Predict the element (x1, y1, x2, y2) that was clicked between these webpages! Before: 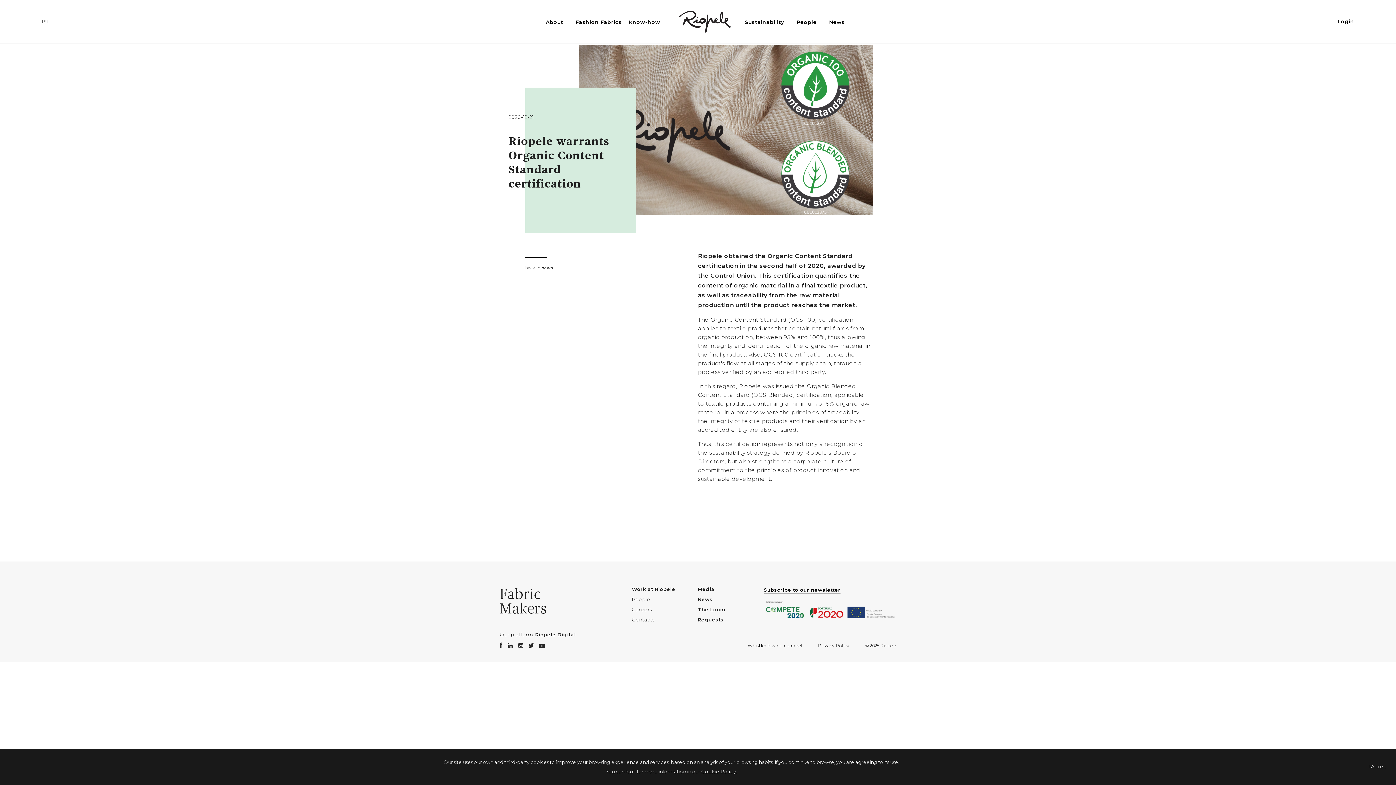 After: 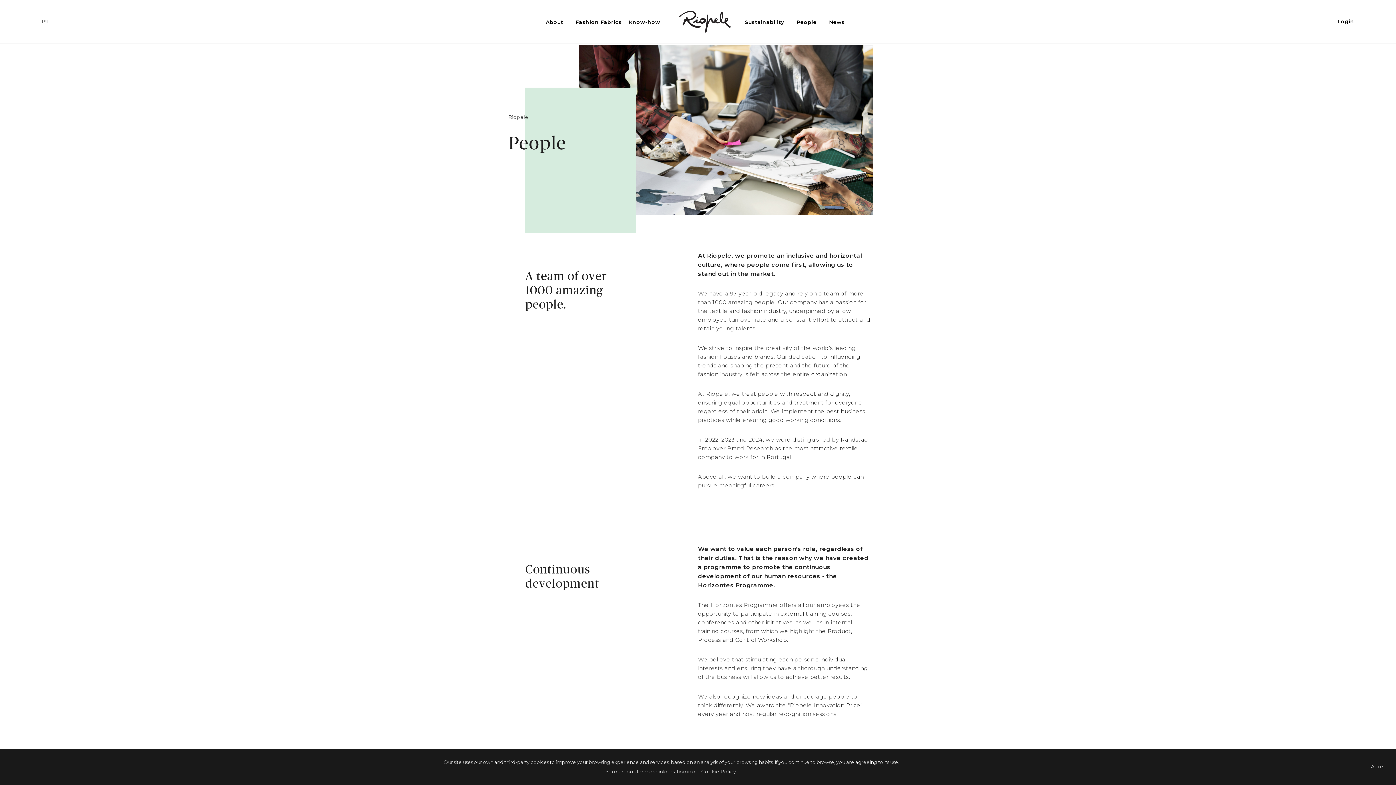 Action: bbox: (631, 596, 650, 602) label: People